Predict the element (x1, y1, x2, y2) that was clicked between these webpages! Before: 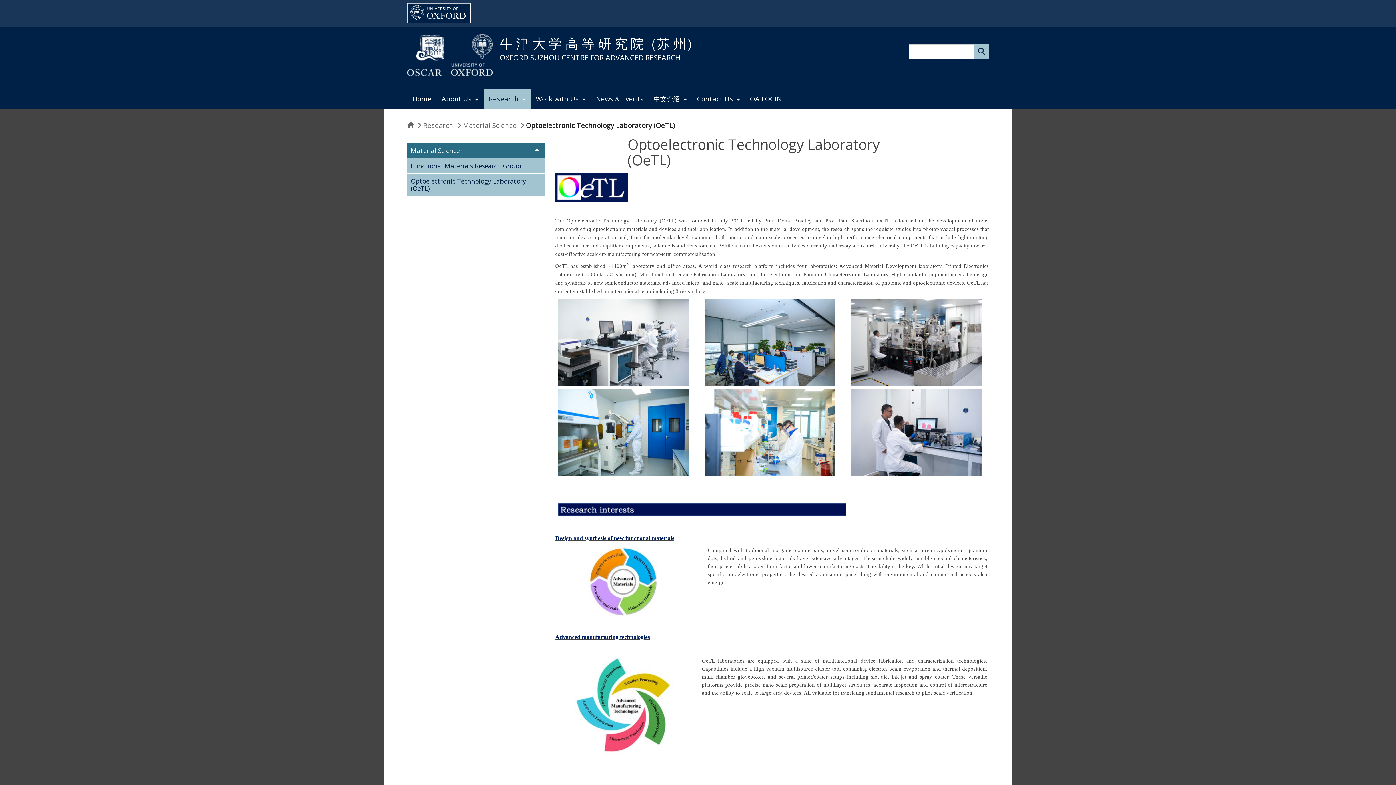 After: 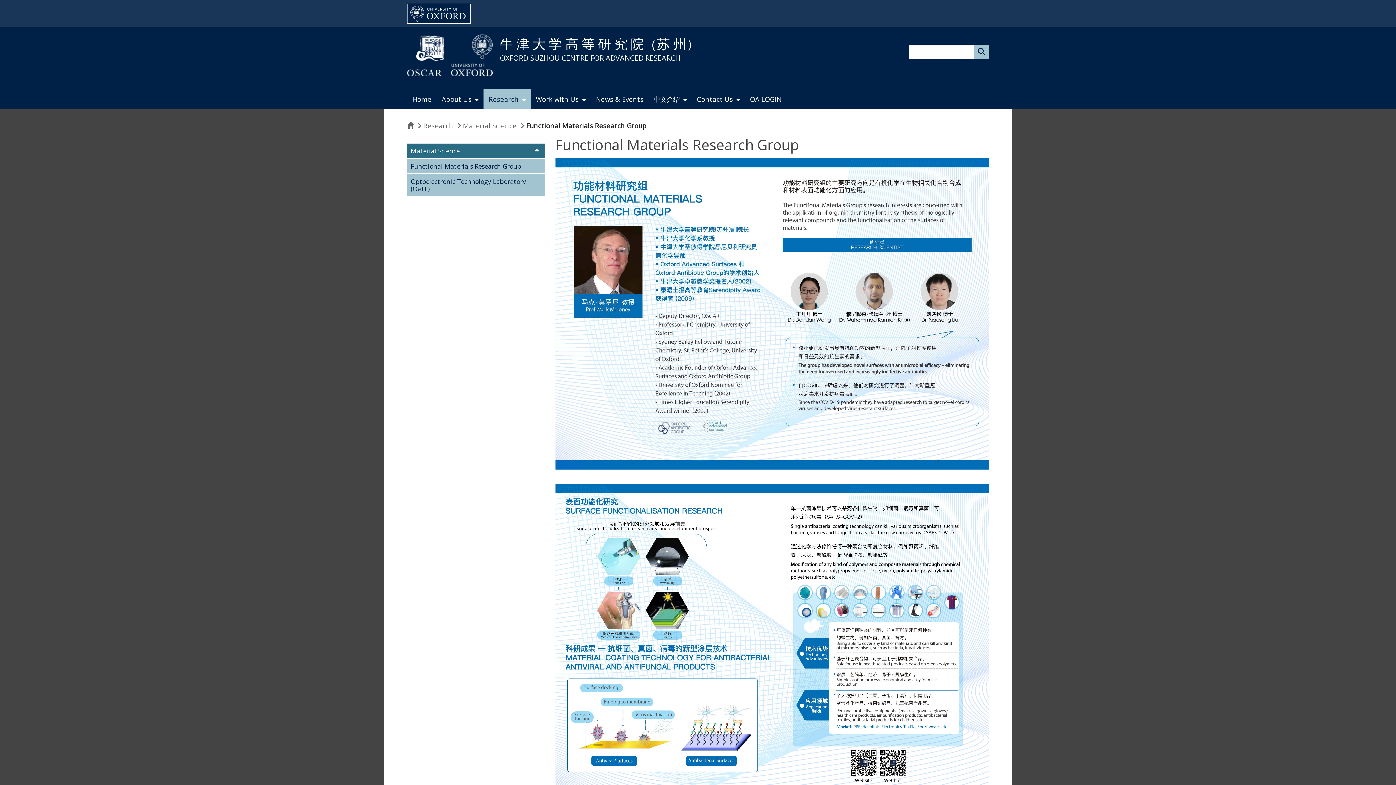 Action: bbox: (407, 158, 544, 173) label: Functional Materials Research Group